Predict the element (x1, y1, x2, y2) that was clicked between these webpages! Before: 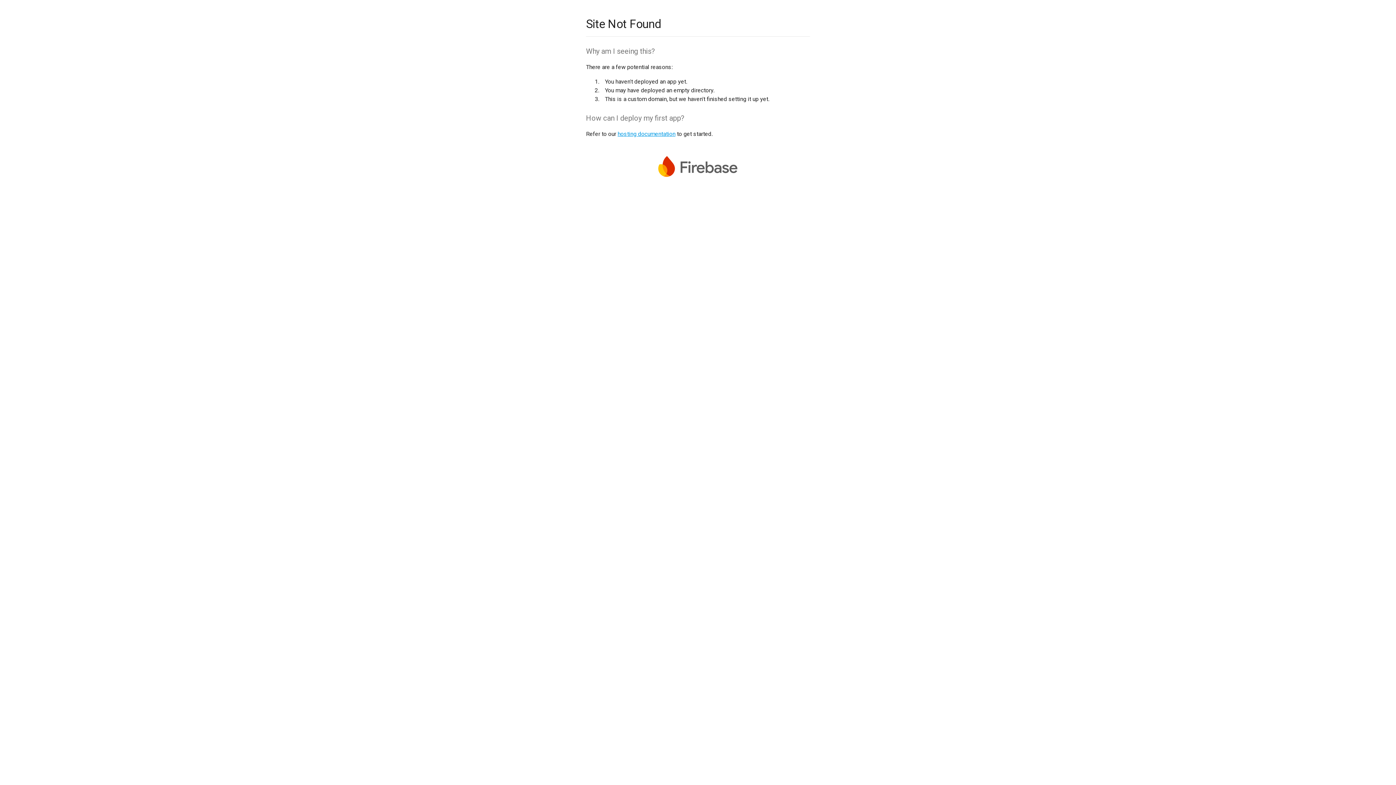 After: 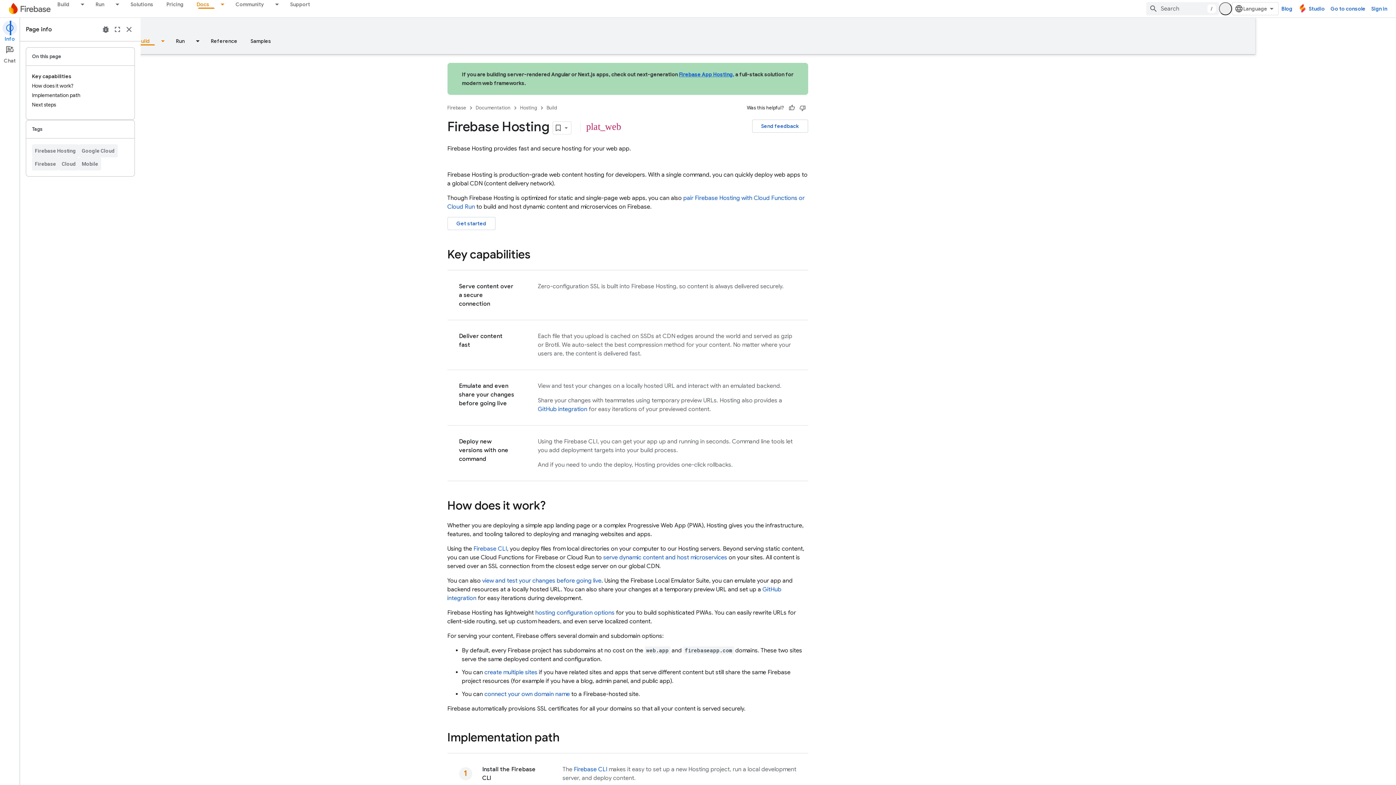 Action: label: hosting documentation bbox: (617, 130, 675, 137)